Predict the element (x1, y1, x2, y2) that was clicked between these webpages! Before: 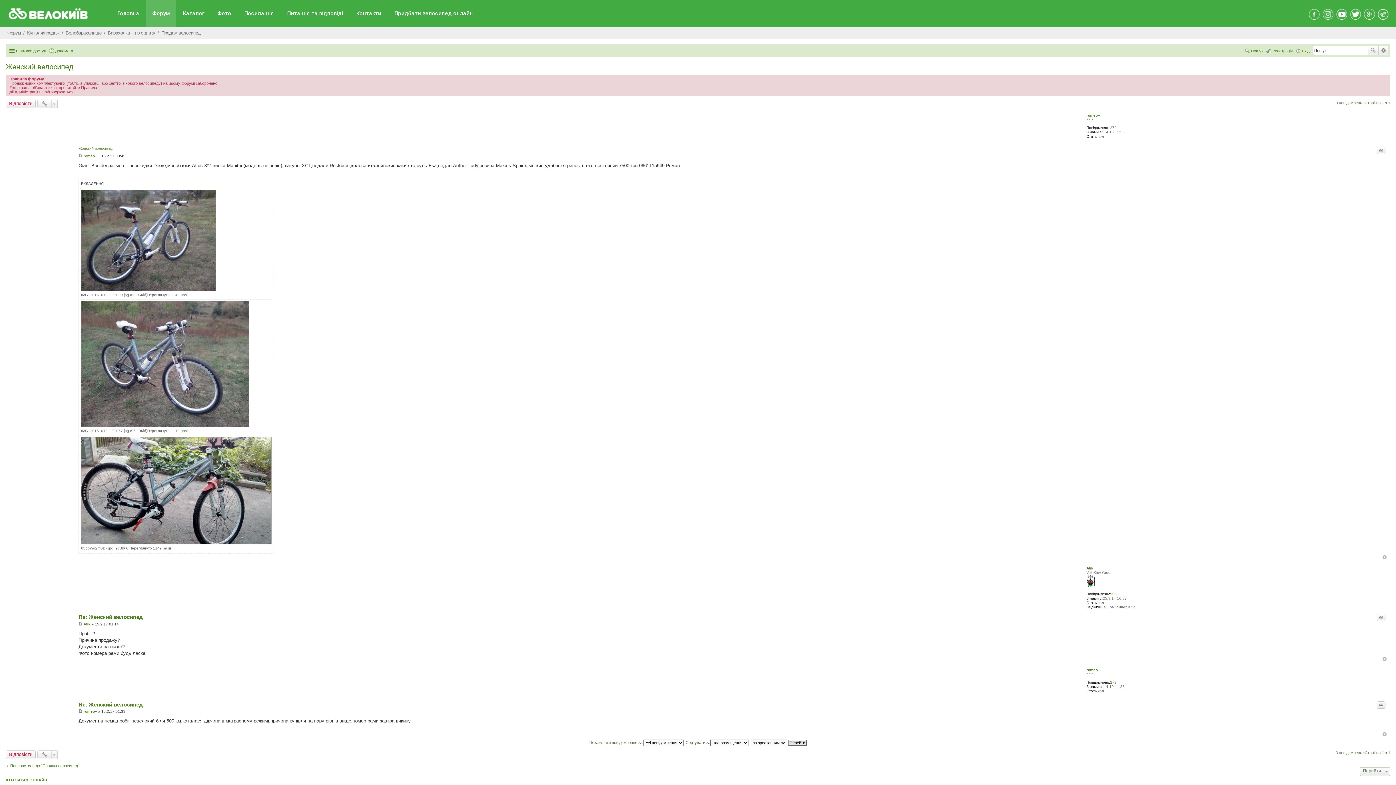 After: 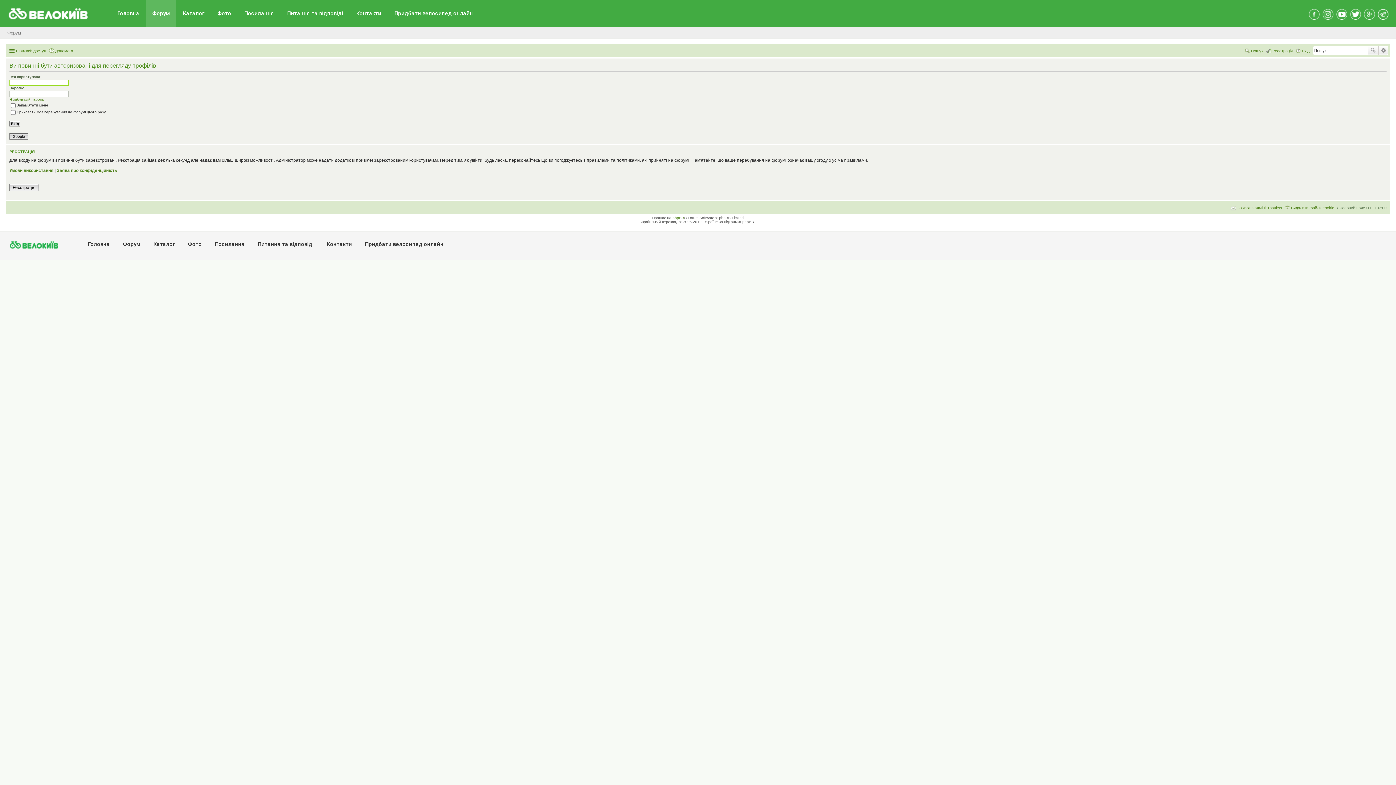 Action: bbox: (83, 709, 97, 713) label: romeo+